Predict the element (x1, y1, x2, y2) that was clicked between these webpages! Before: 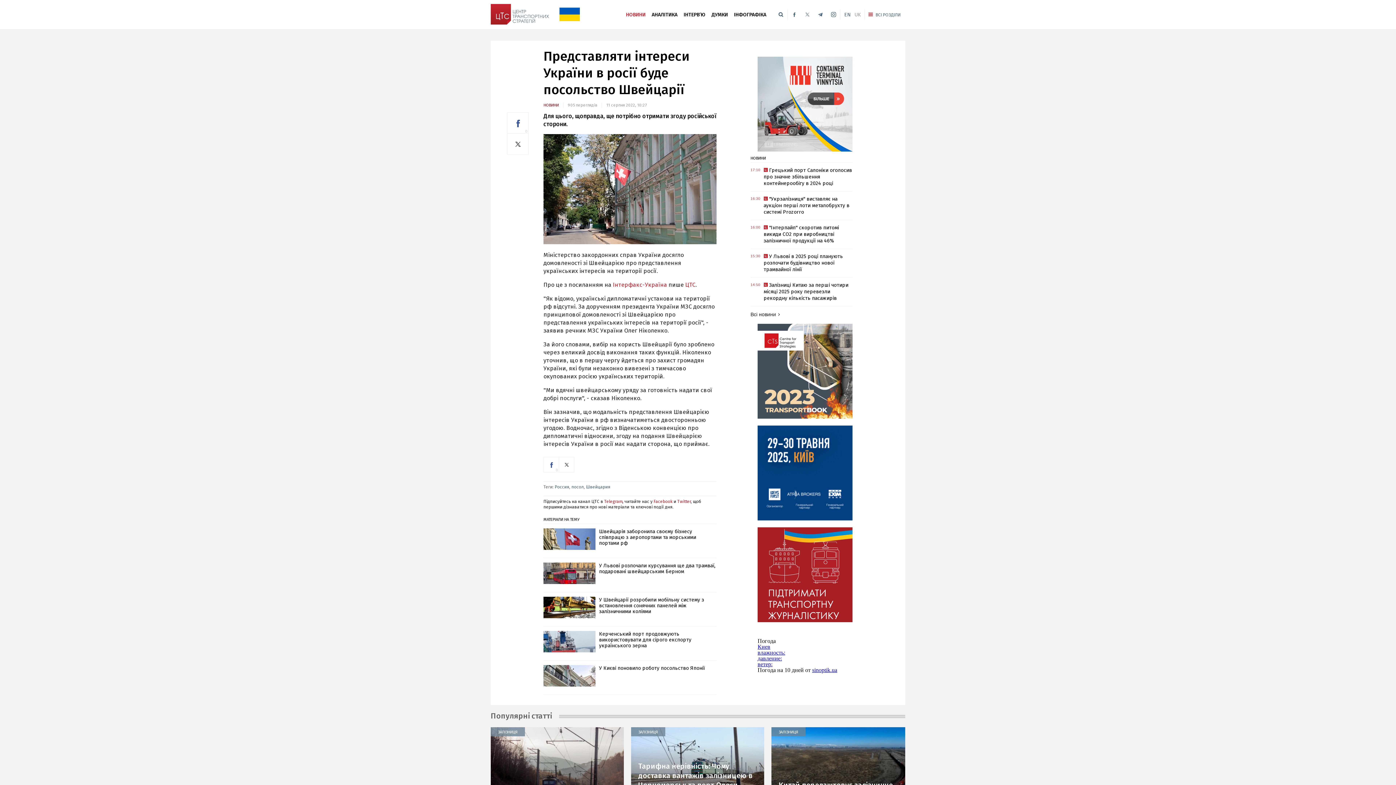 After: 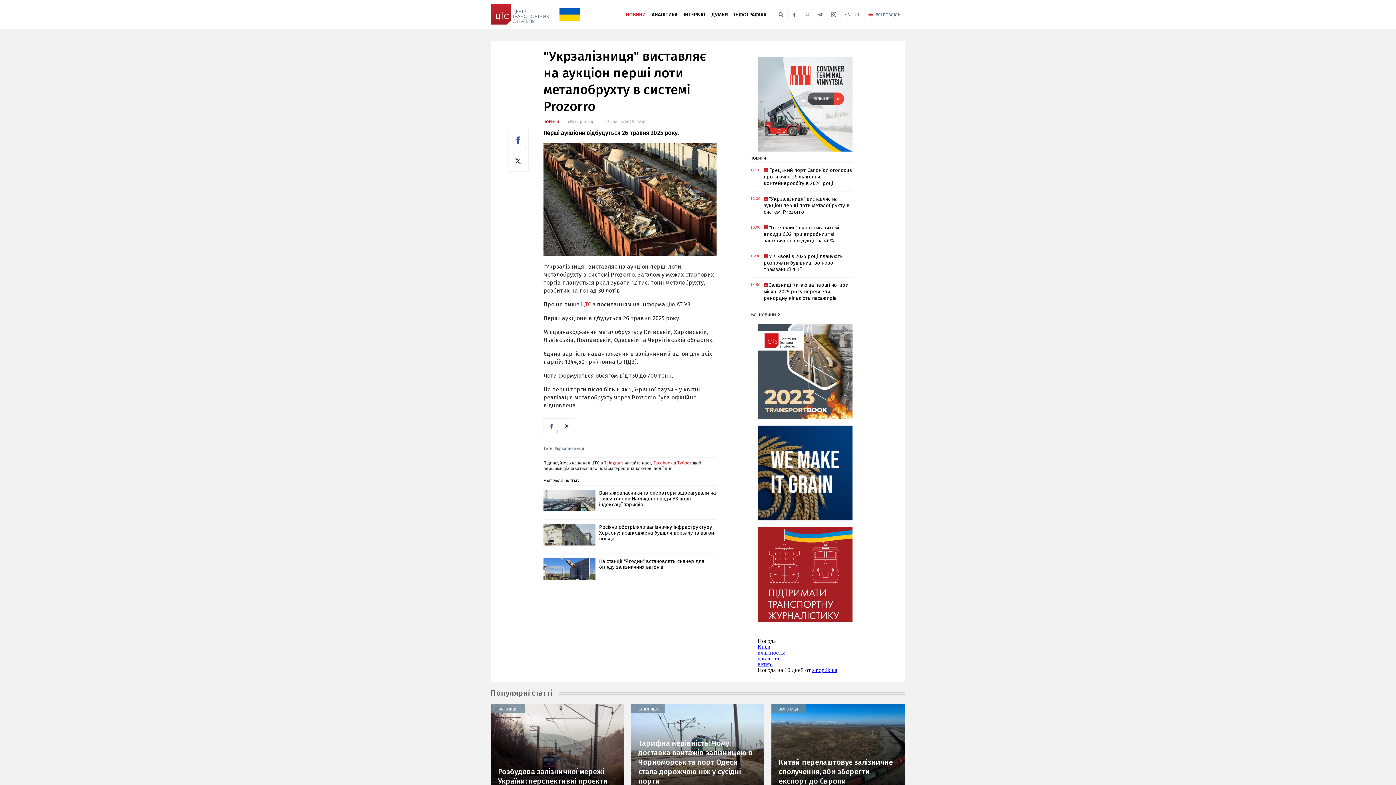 Action: label: "Укрзалізниця" виставляє на аукціон перші лоти металобрухту в системі Prozorro bbox: (763, 196, 852, 215)